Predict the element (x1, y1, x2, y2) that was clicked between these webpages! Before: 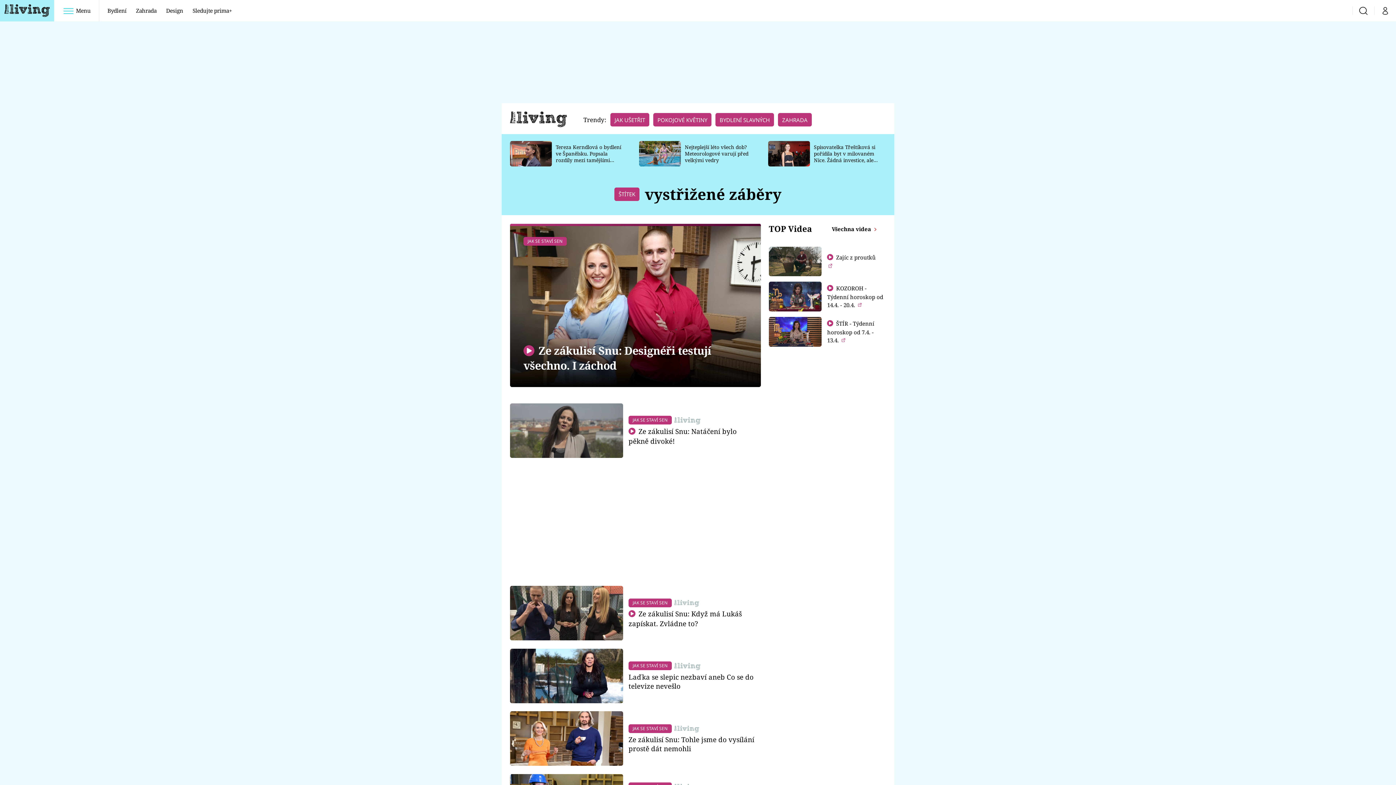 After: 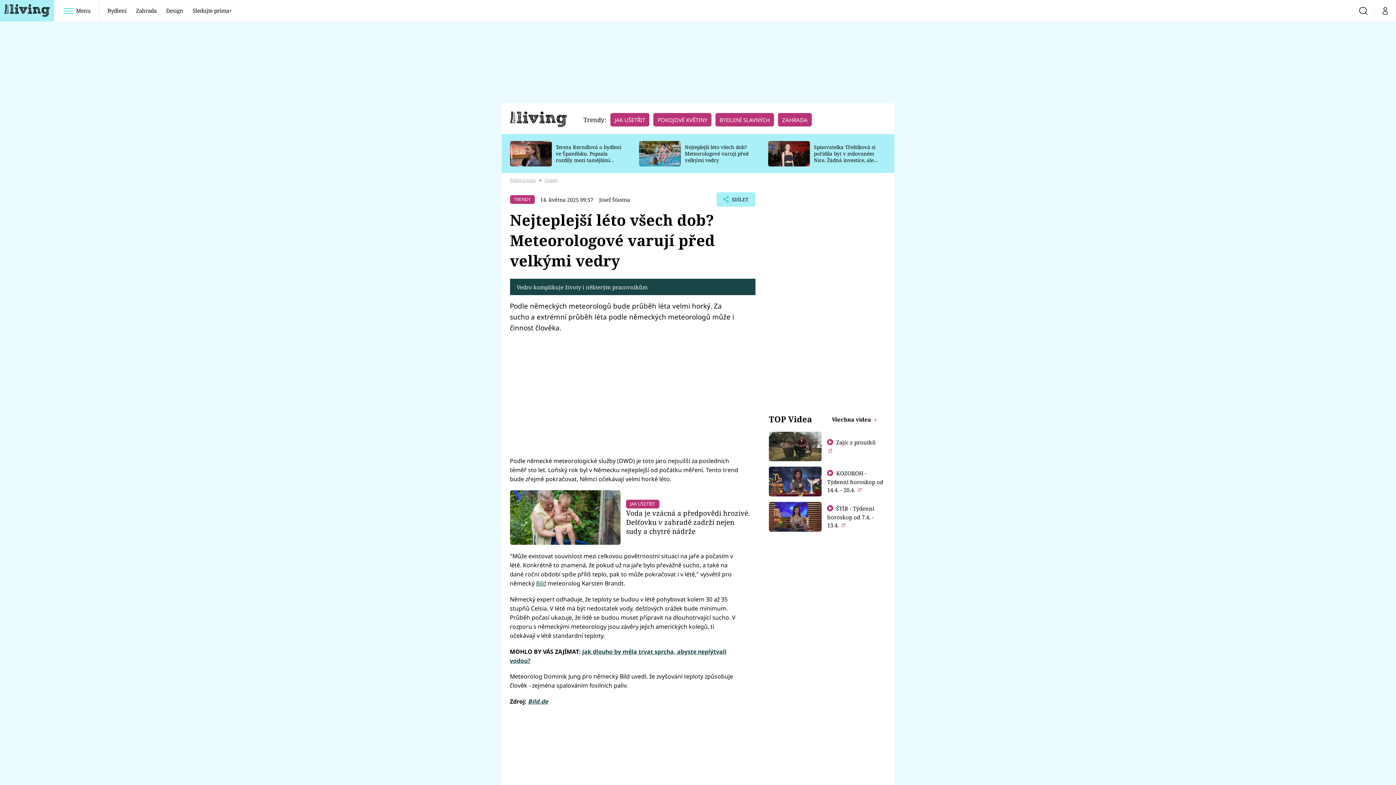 Action: label: Nejteplejší léto všech dob? Meteorologové varují před velkými vedry bbox: (685, 143, 748, 163)